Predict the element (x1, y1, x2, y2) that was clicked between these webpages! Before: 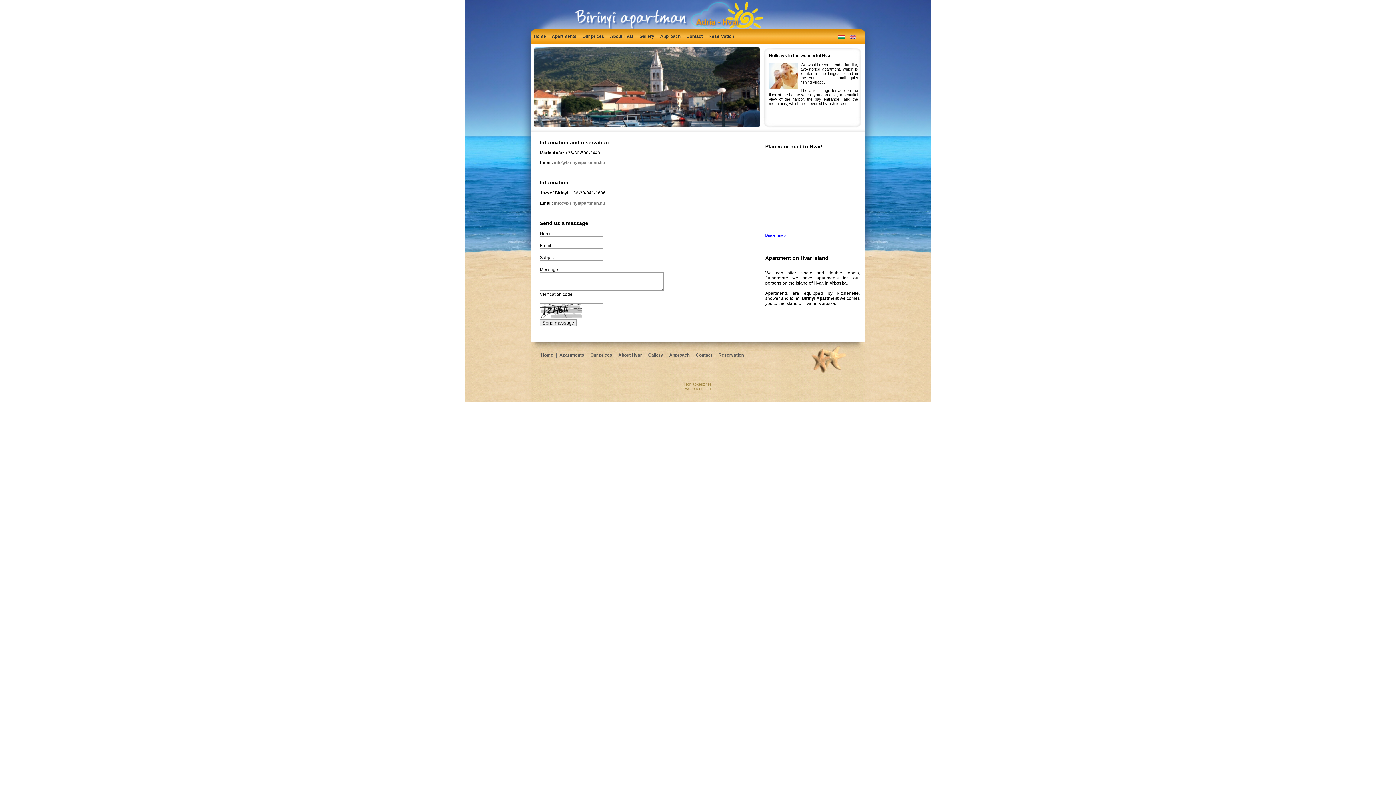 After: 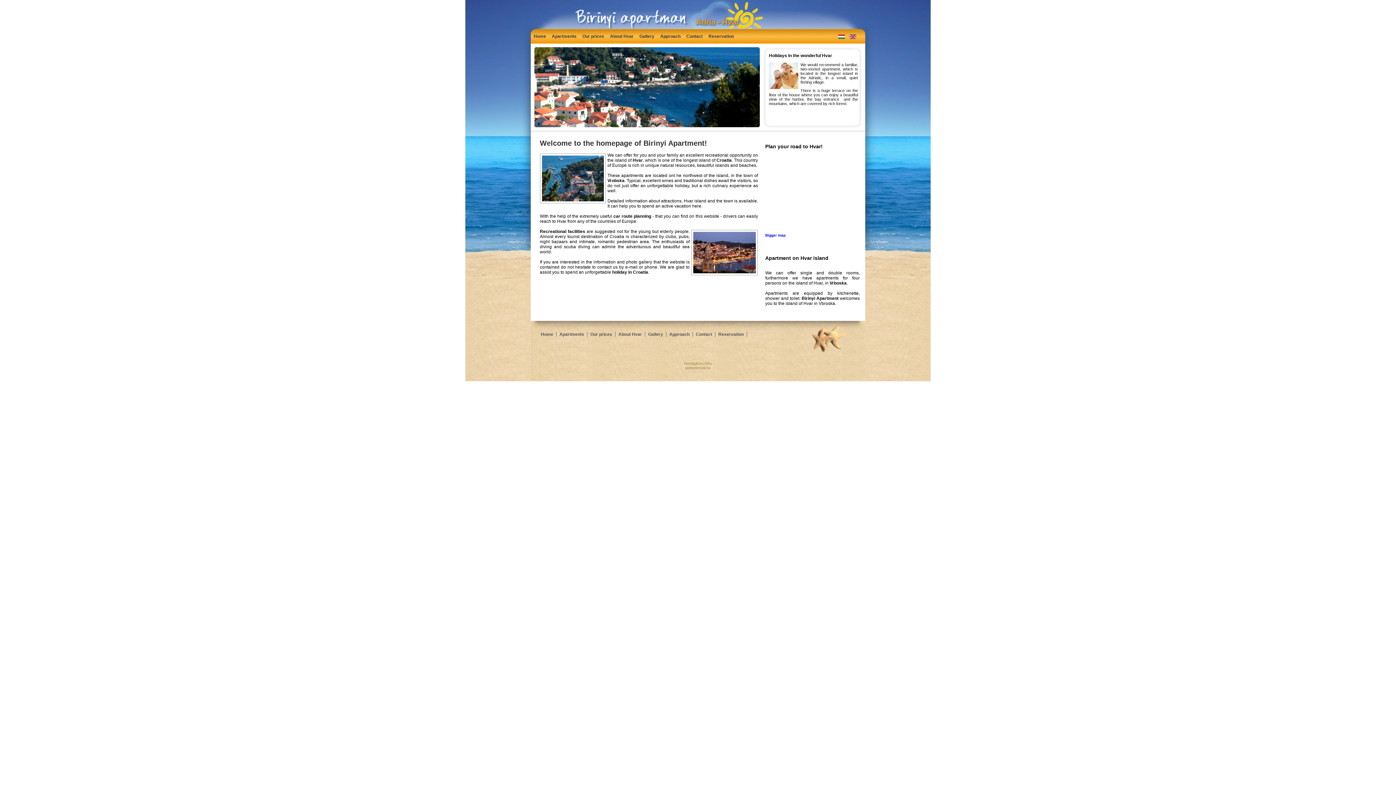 Action: bbox: (538, 352, 556, 357) label: Home